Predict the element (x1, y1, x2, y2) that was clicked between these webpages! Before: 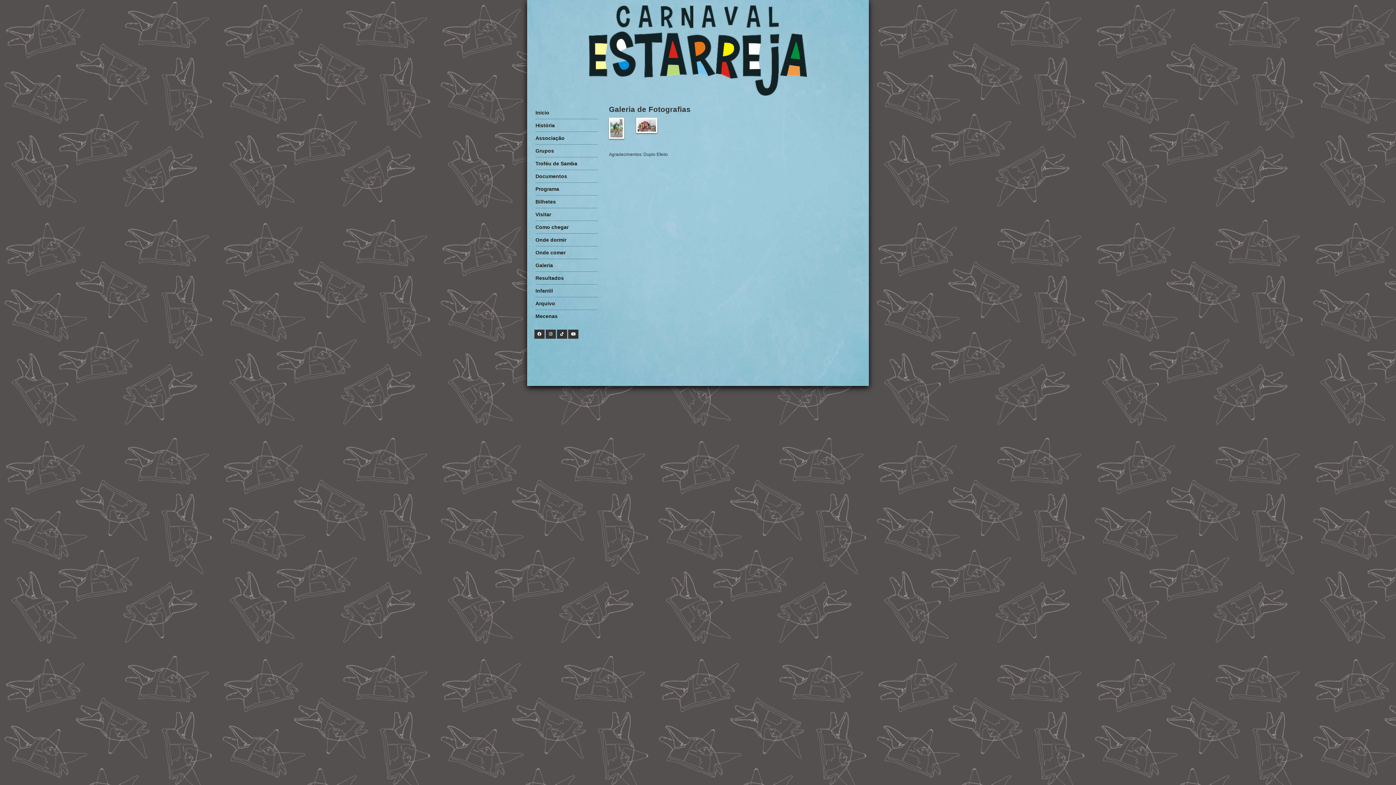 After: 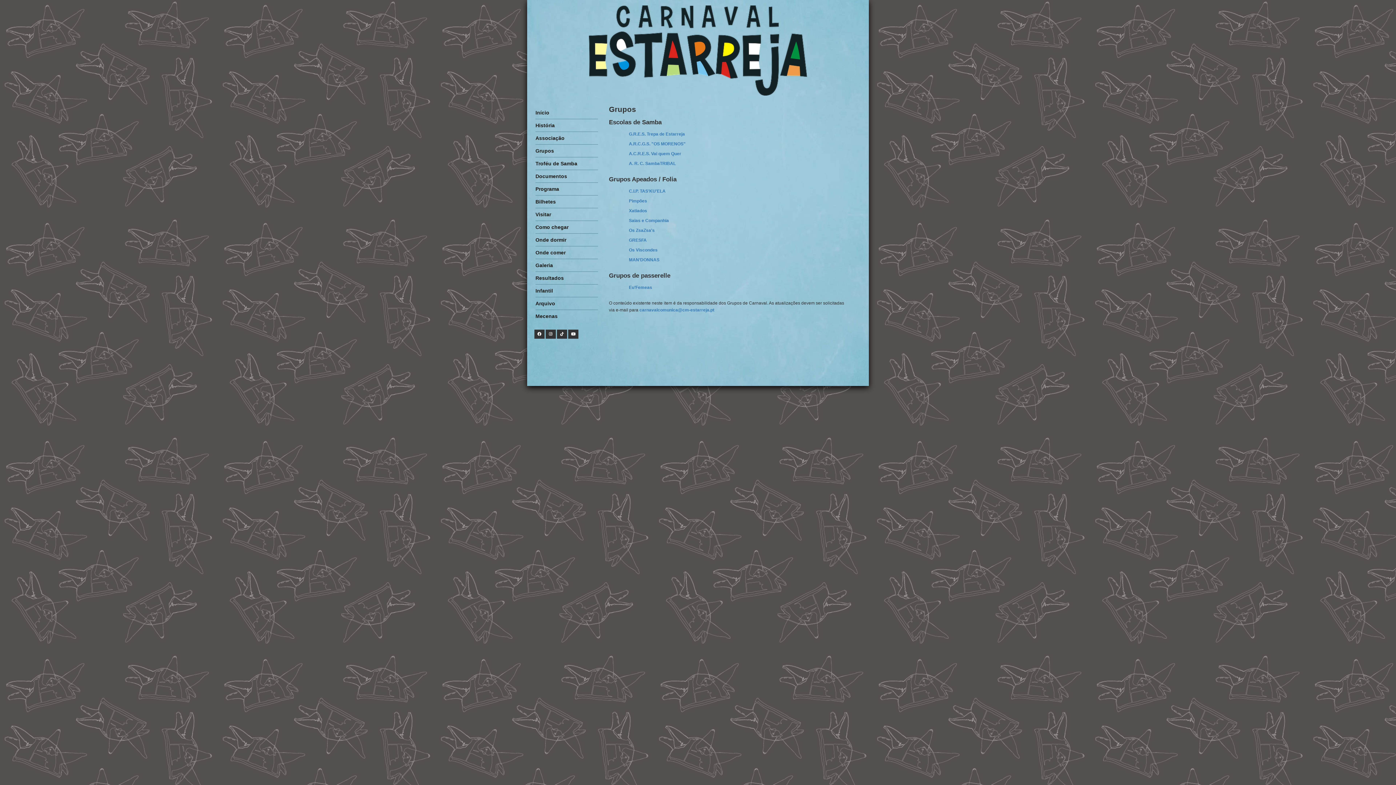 Action: bbox: (535, 144, 598, 157) label: Grupos